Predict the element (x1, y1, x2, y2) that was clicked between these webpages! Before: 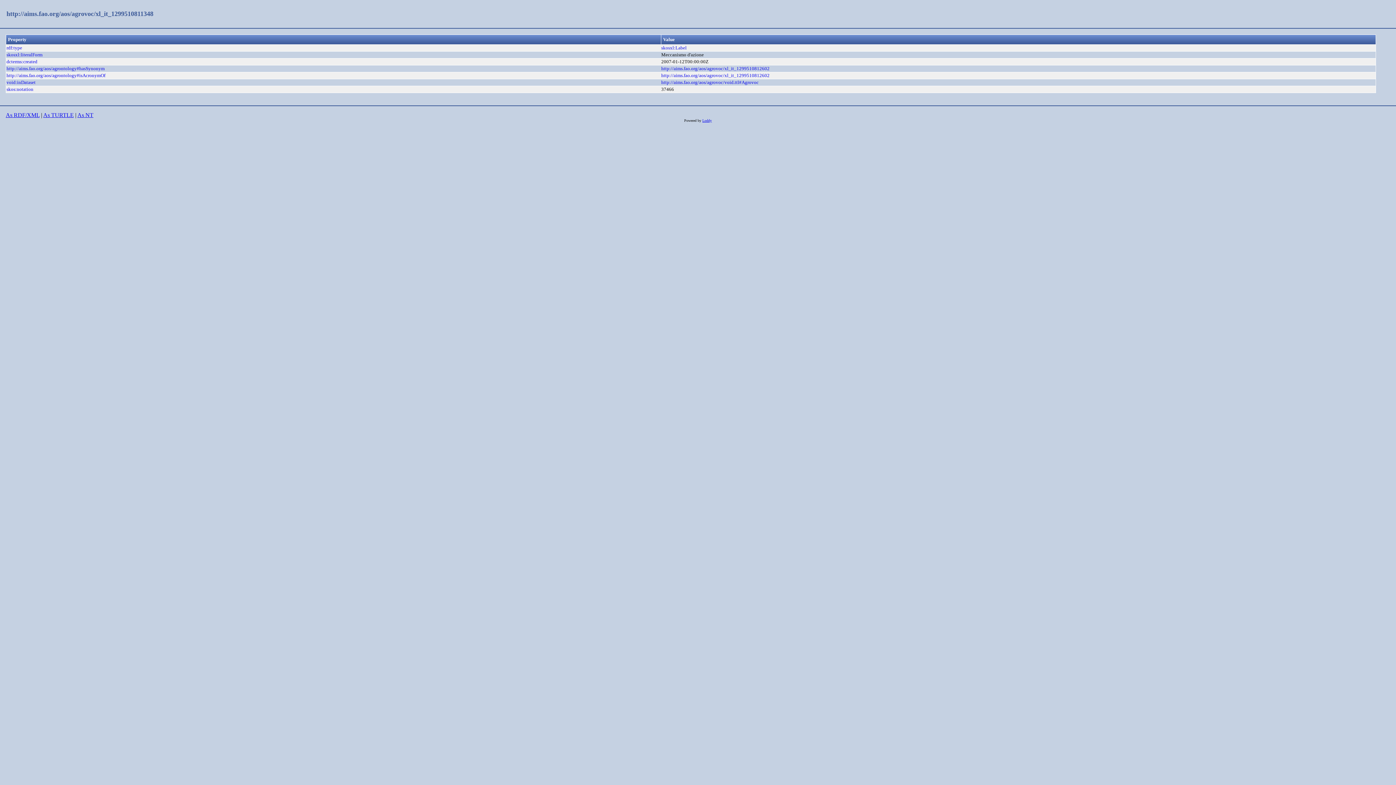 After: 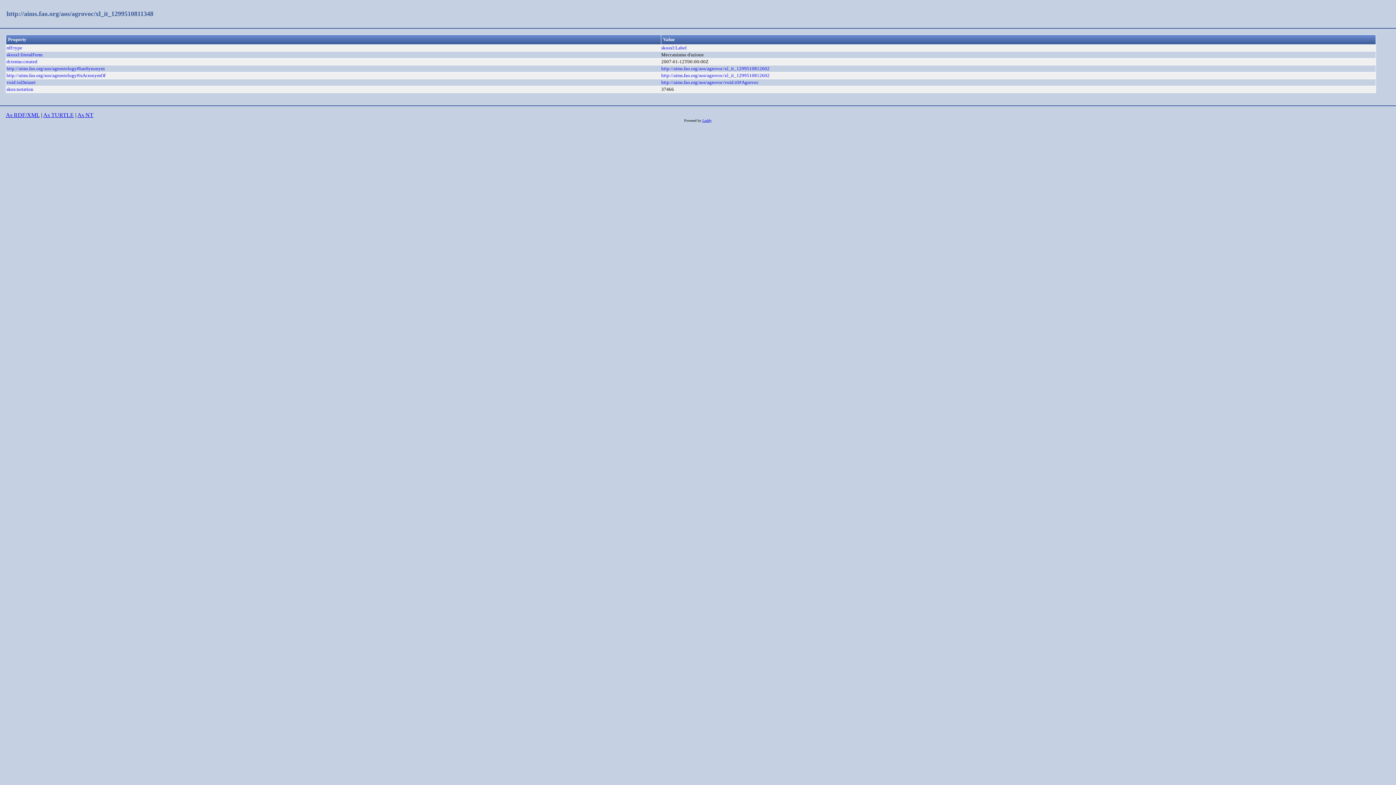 Action: label: As RDF/XML bbox: (5, 112, 39, 118)